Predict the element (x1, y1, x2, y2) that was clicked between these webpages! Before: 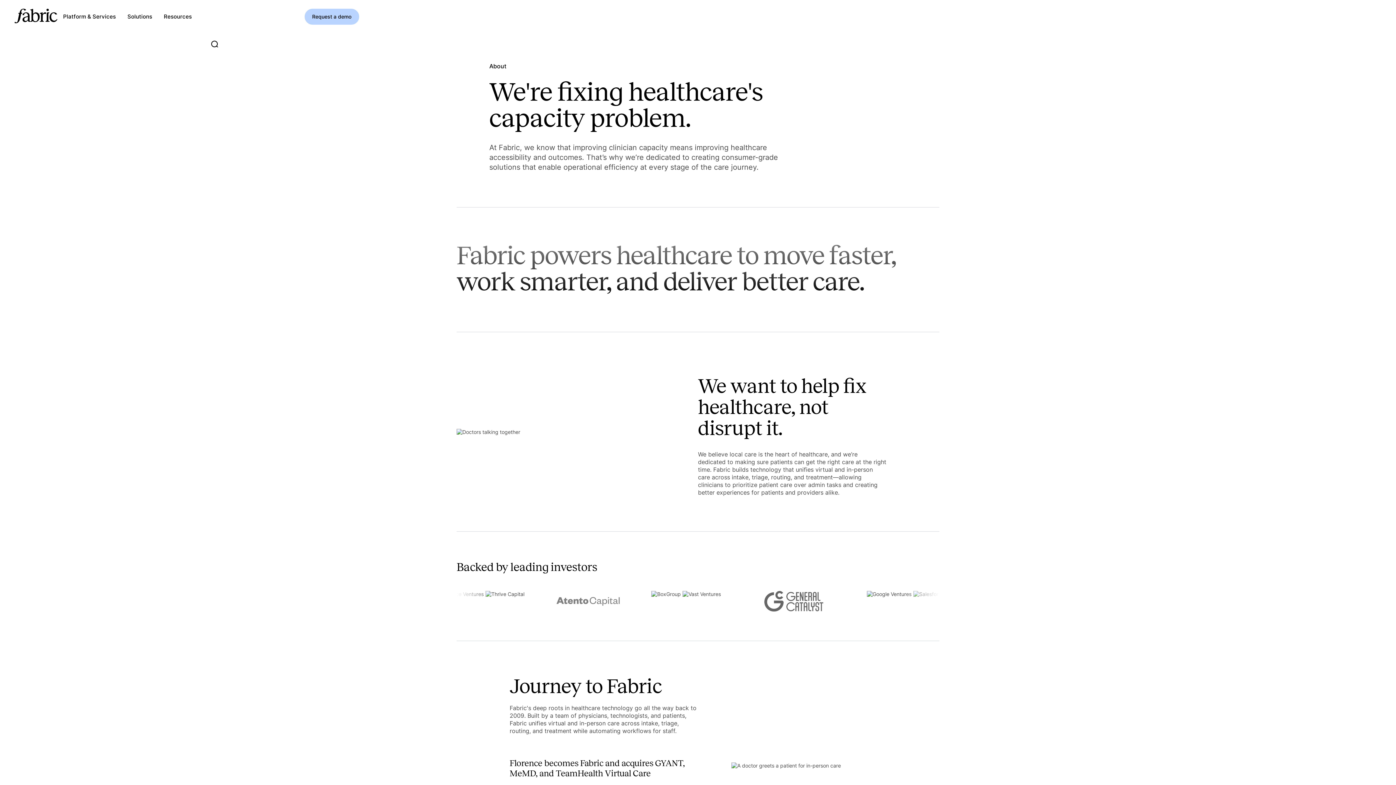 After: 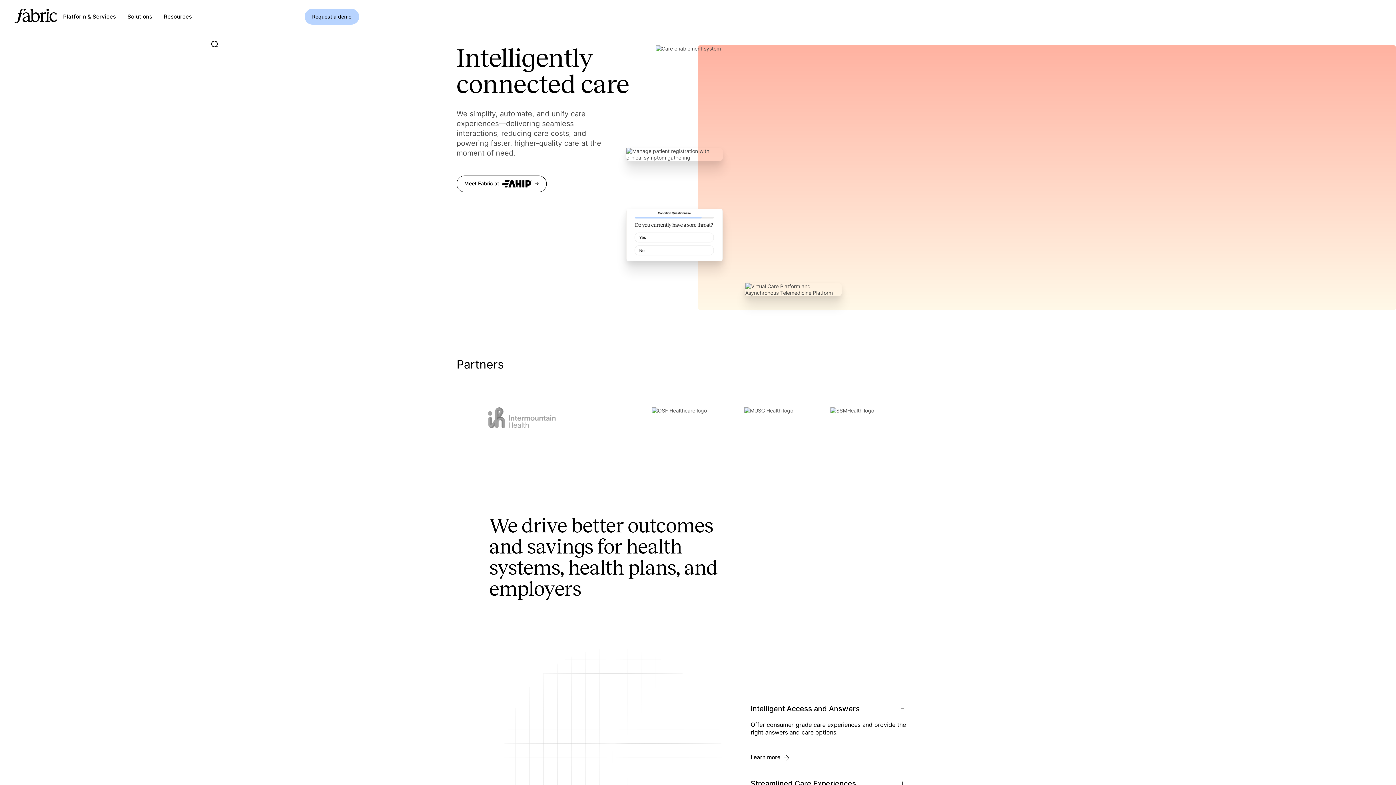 Action: label: home bbox: (14, 8, 57, 24)